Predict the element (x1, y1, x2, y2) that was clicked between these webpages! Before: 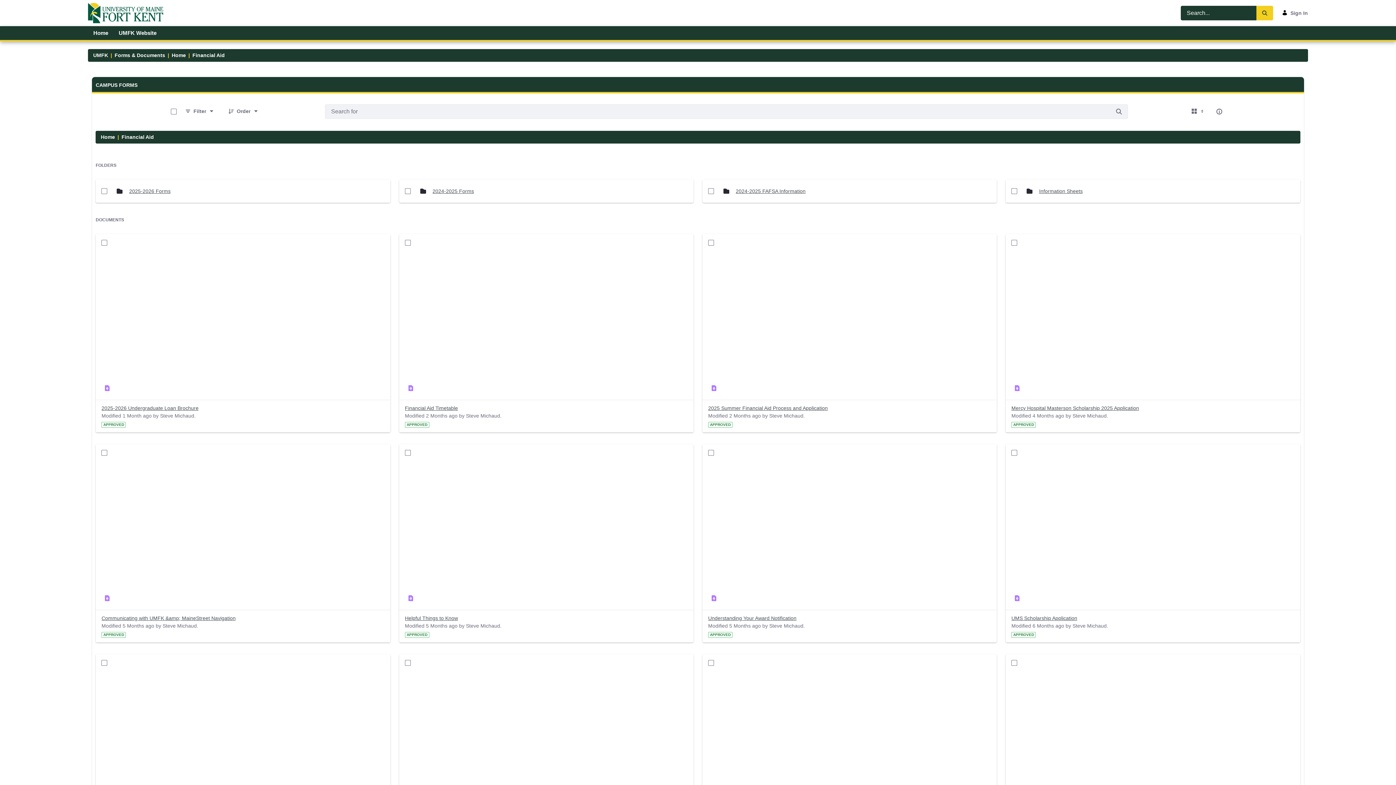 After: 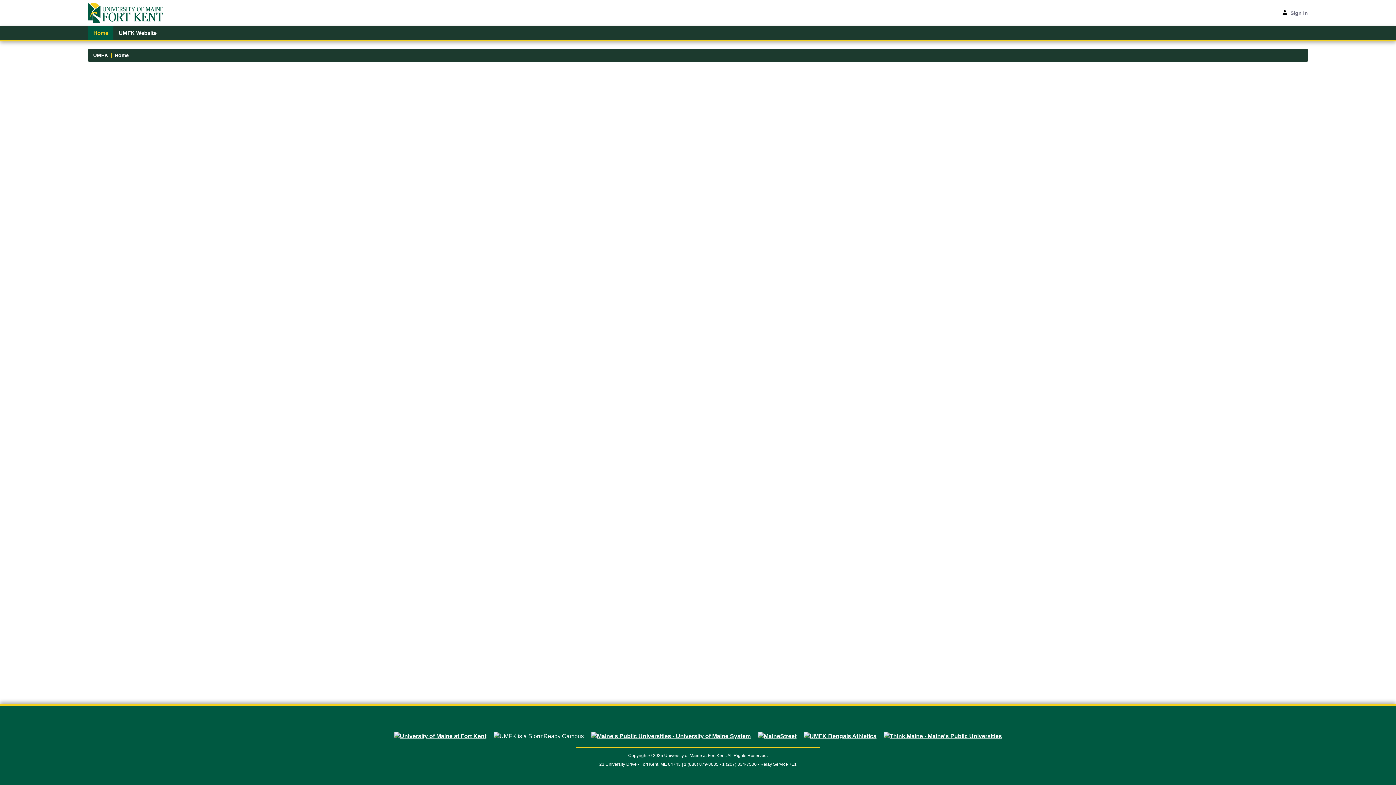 Action: label: Home bbox: (88, 26, 113, 40)